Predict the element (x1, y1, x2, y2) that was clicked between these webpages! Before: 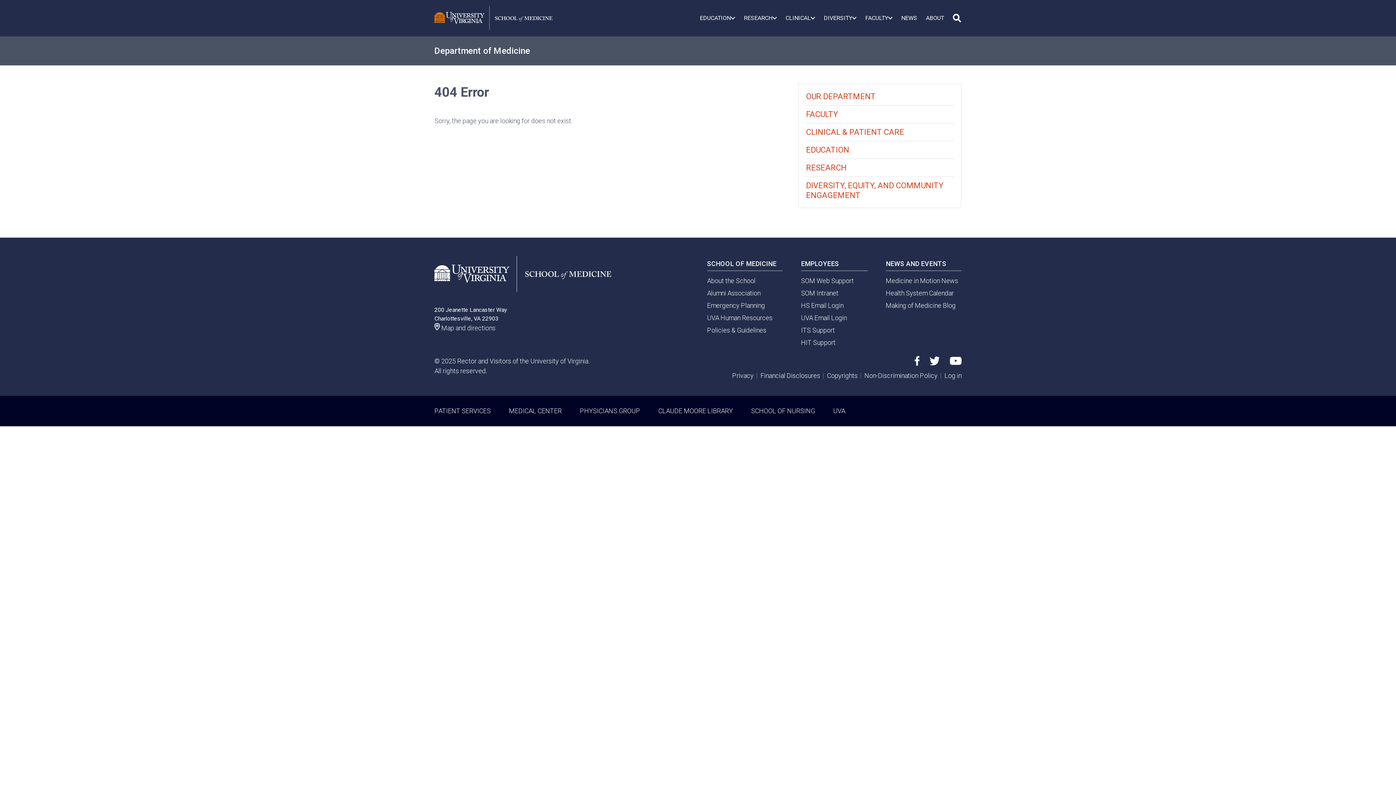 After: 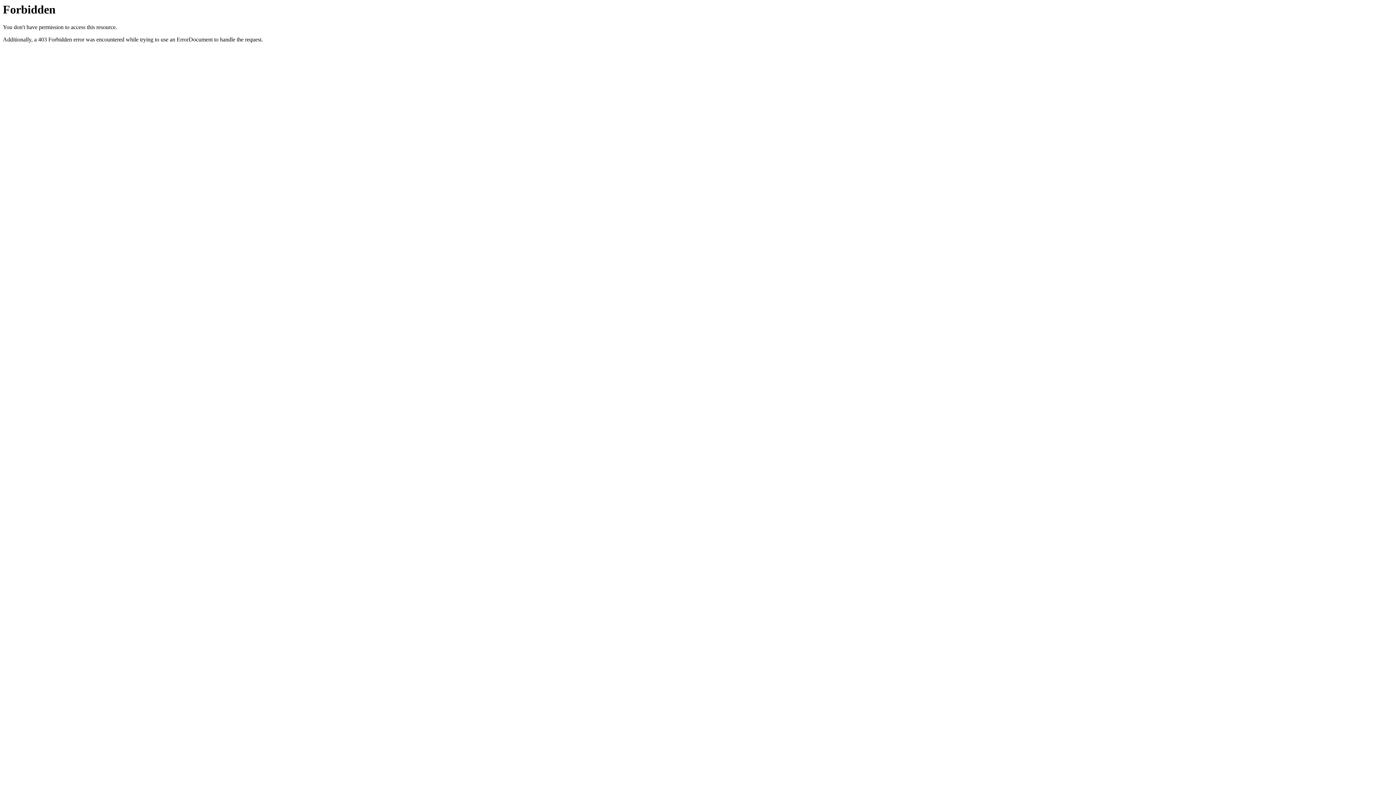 Action: bbox: (827, 372, 857, 379) label: Copyrights